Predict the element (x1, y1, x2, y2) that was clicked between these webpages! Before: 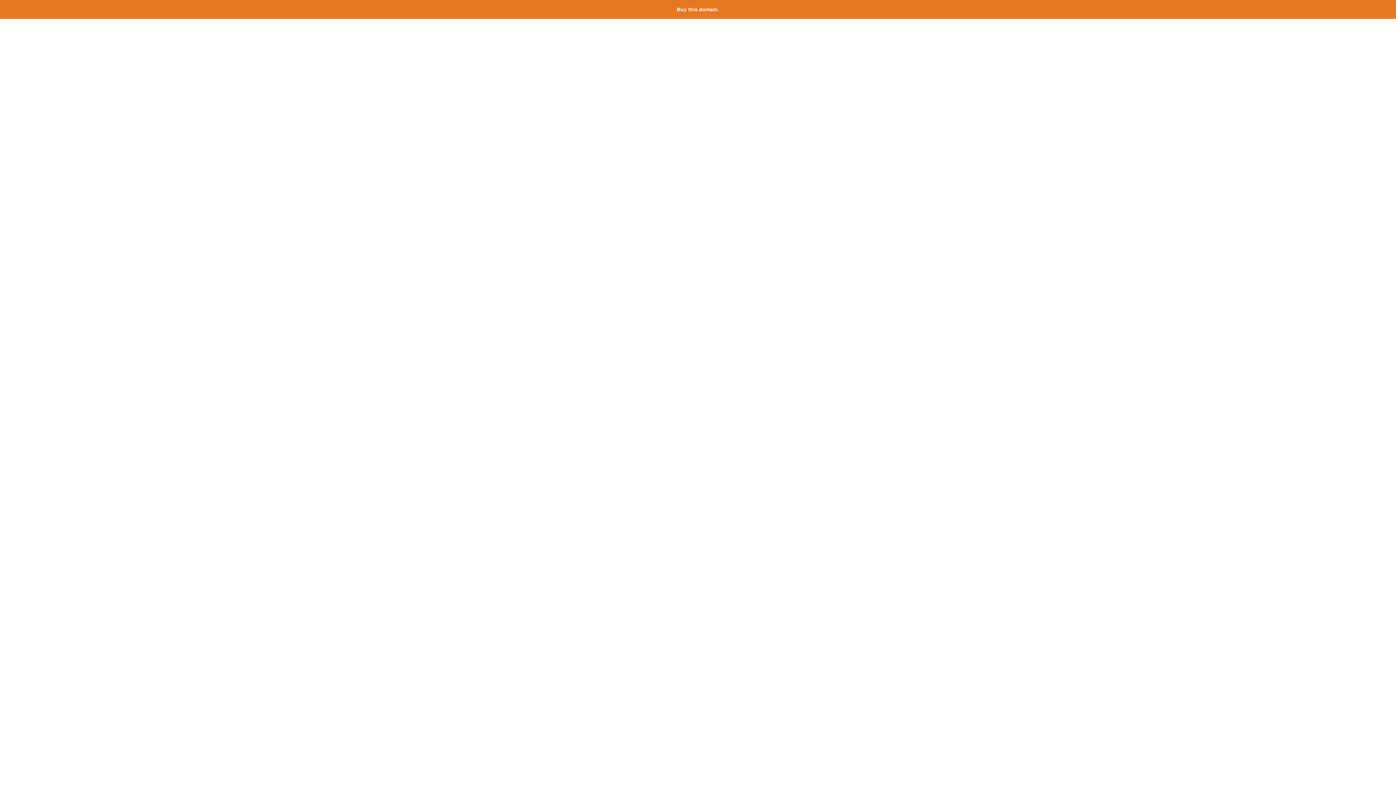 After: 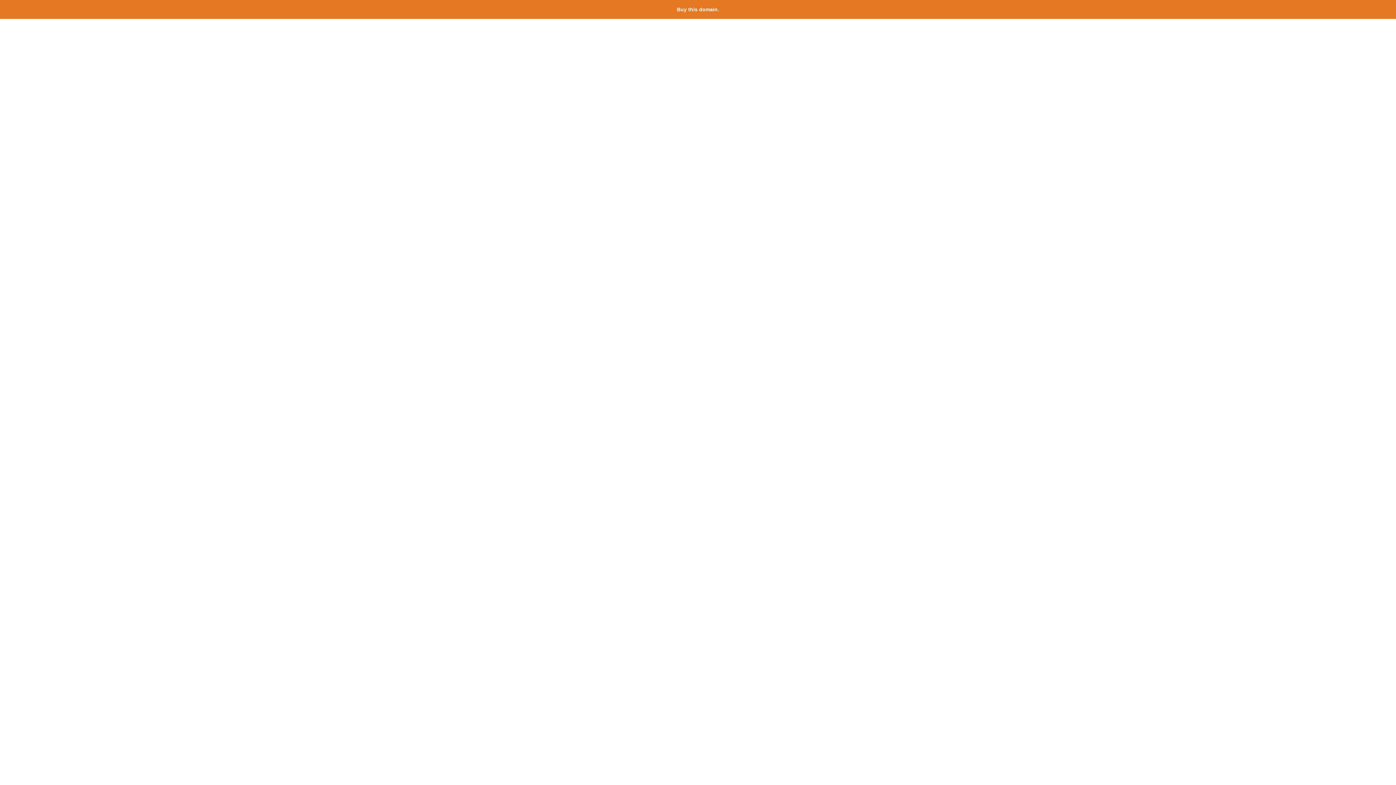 Action: bbox: (677, 6, 719, 12) label: Buy this domain.